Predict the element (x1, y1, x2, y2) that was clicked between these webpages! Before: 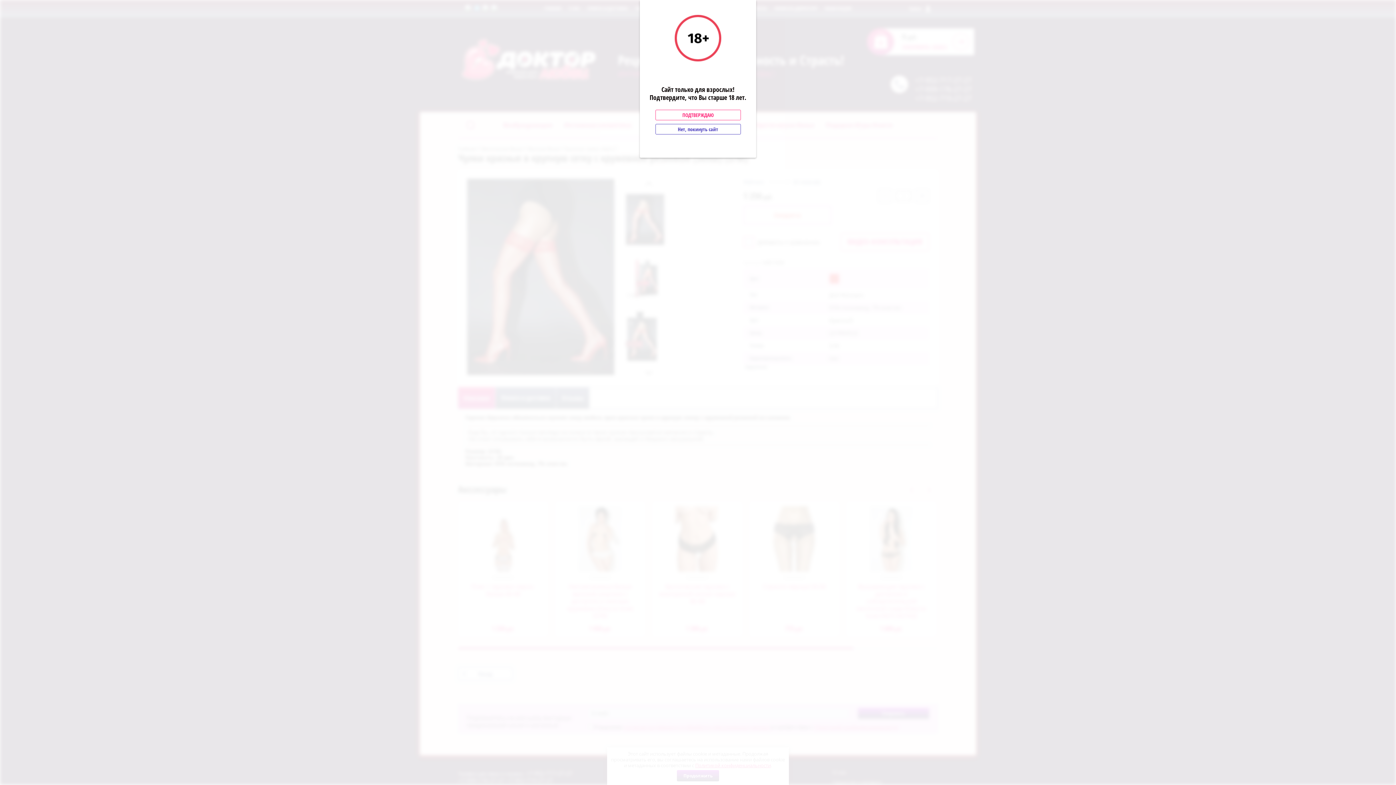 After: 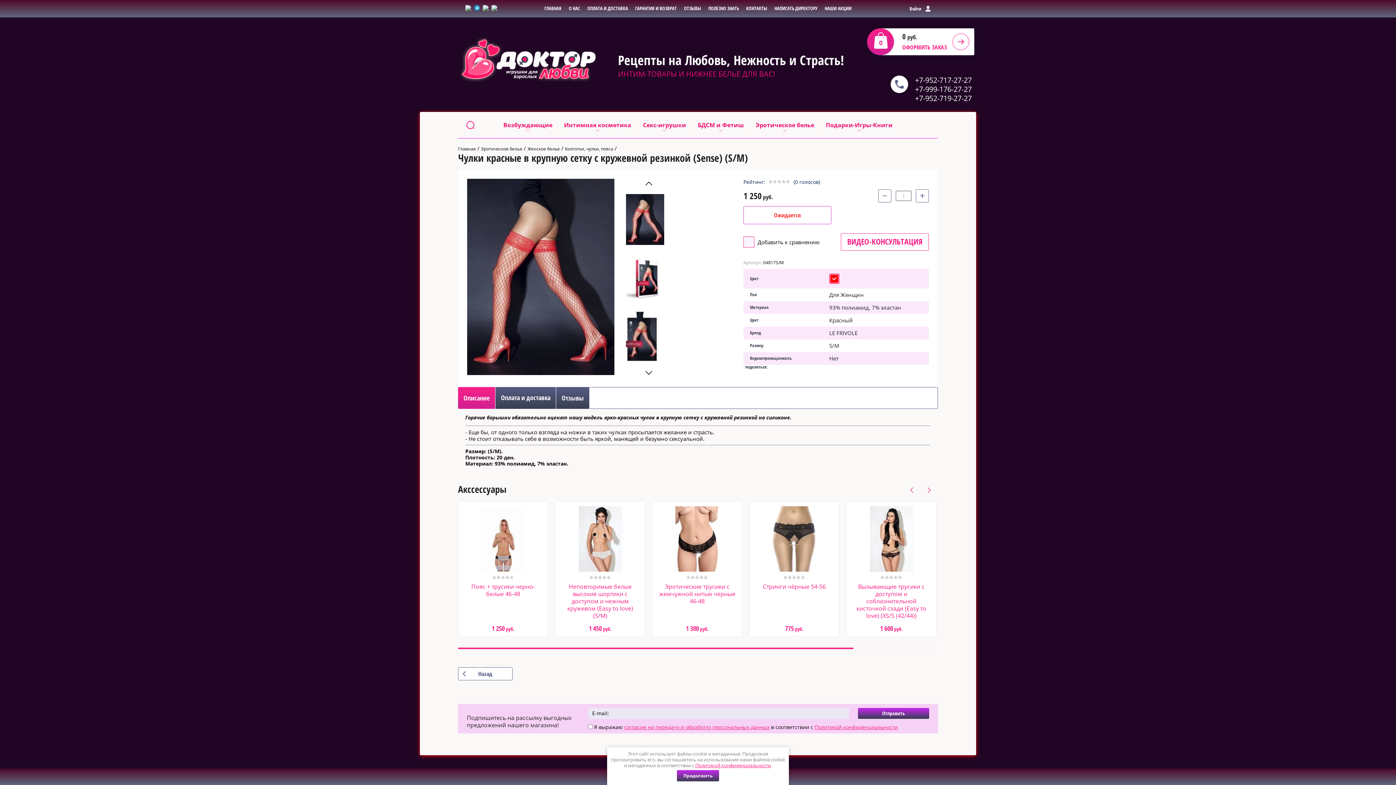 Action: label: ПОДТВЕРЖДАЮ bbox: (655, 109, 740, 120)